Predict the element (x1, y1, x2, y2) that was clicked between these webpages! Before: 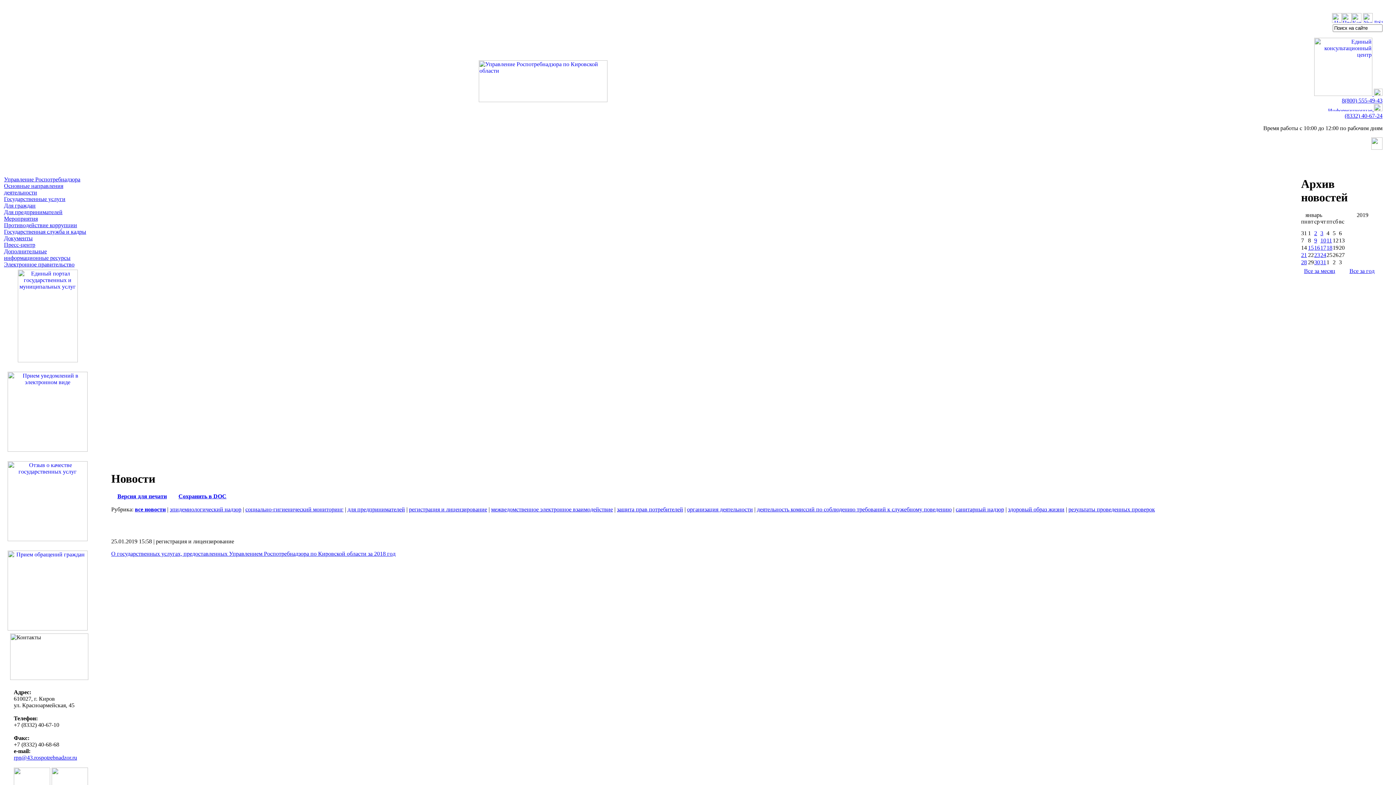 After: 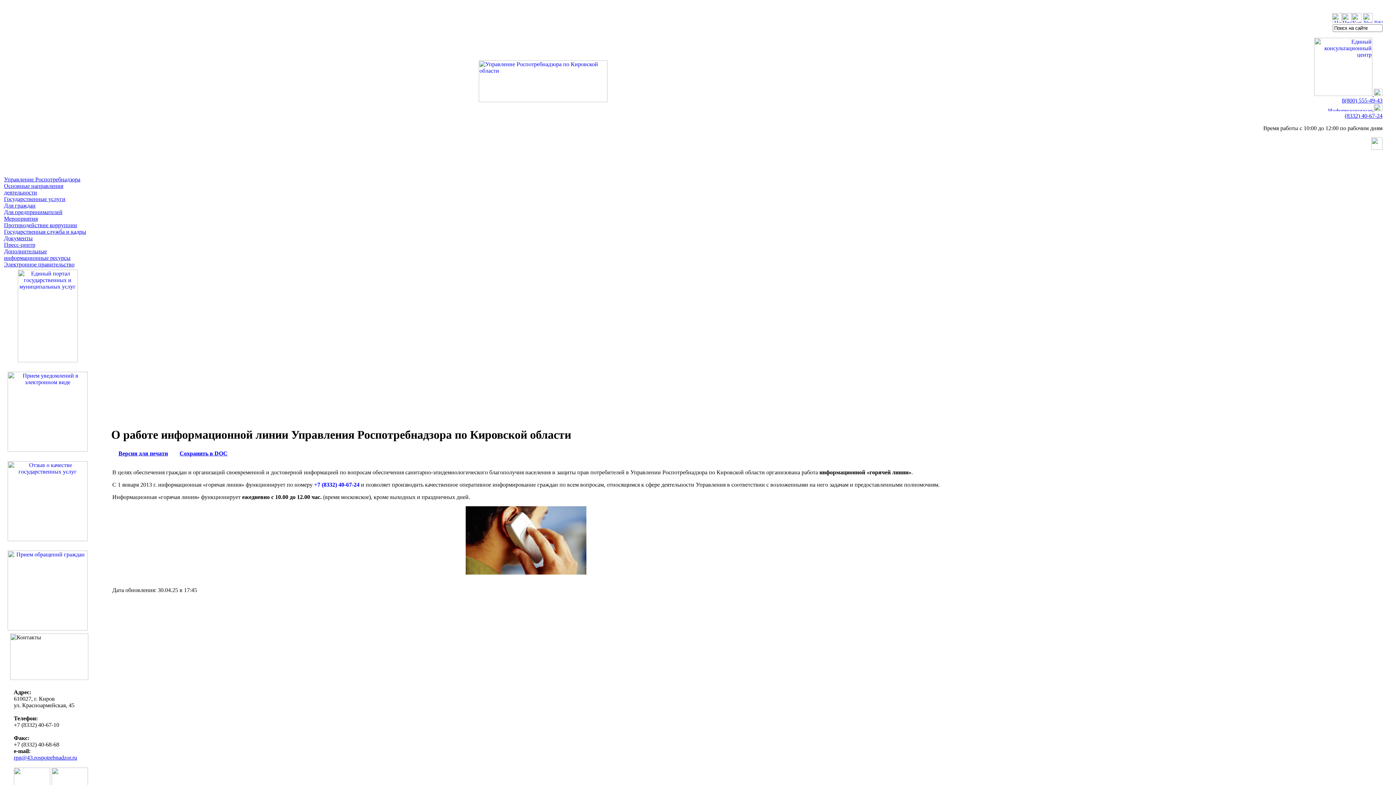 Action: bbox: (1374, 106, 1382, 112)